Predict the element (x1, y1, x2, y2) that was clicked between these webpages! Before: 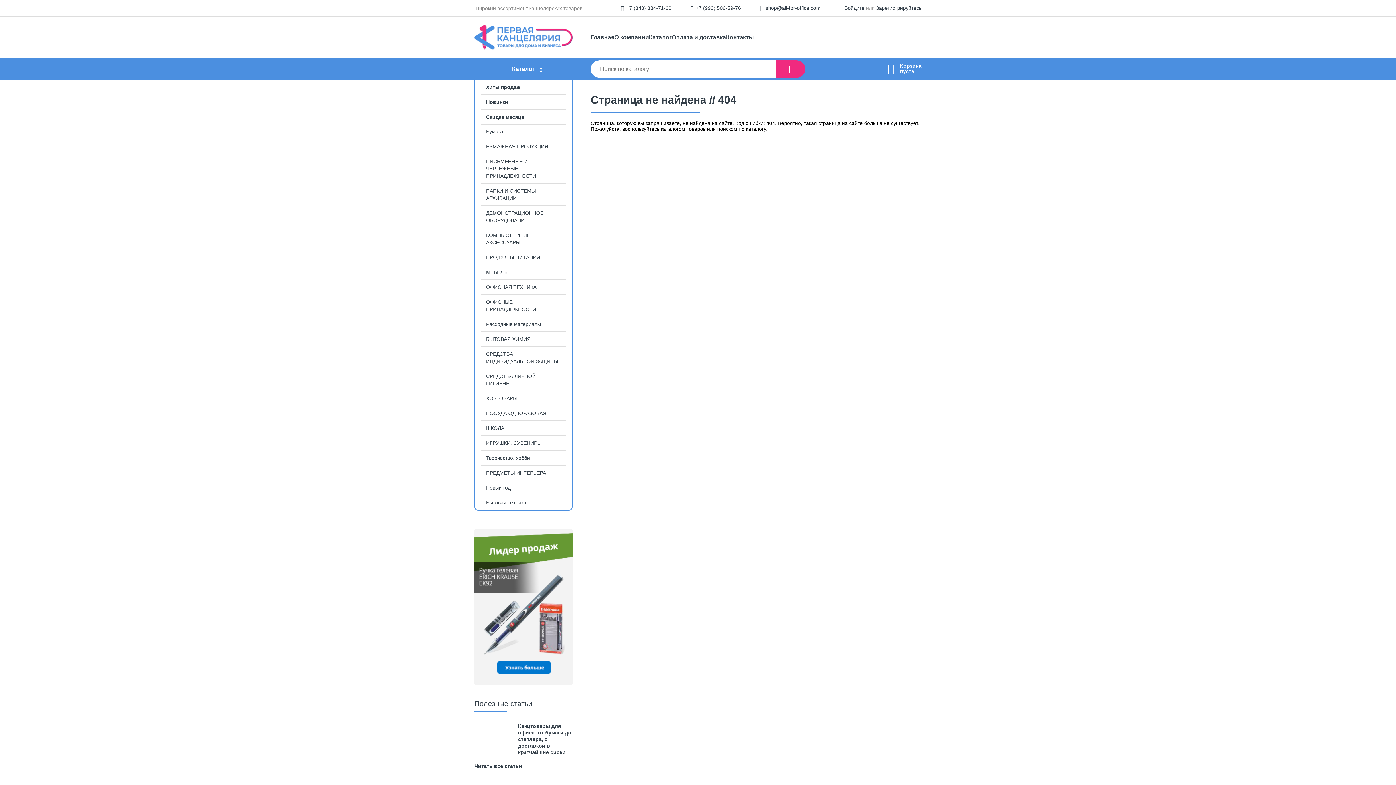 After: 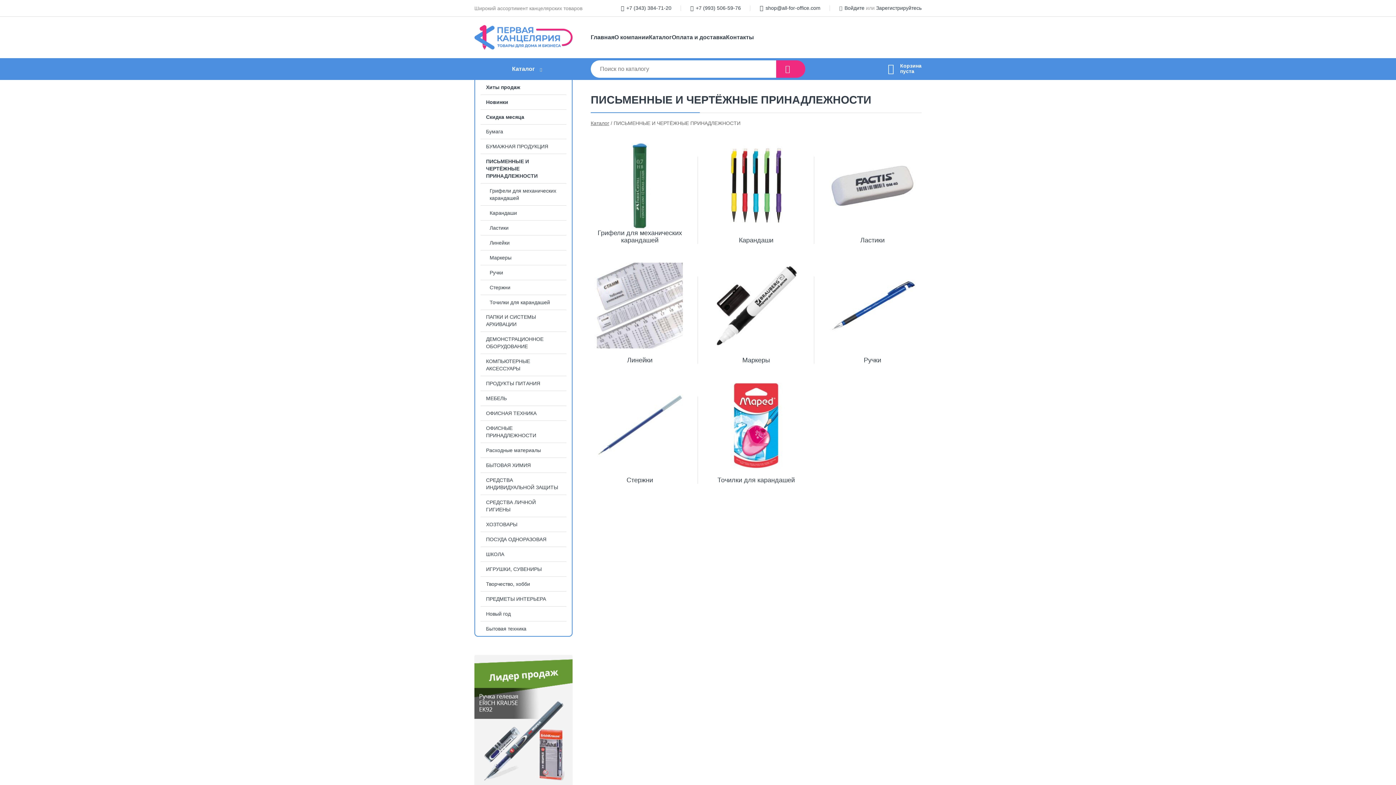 Action: bbox: (475, 154, 572, 183) label: ПИСЬМЕННЫЕ И ЧЕРТЁЖНЫЕ ПРИНАДЛЕЖНОСТИ